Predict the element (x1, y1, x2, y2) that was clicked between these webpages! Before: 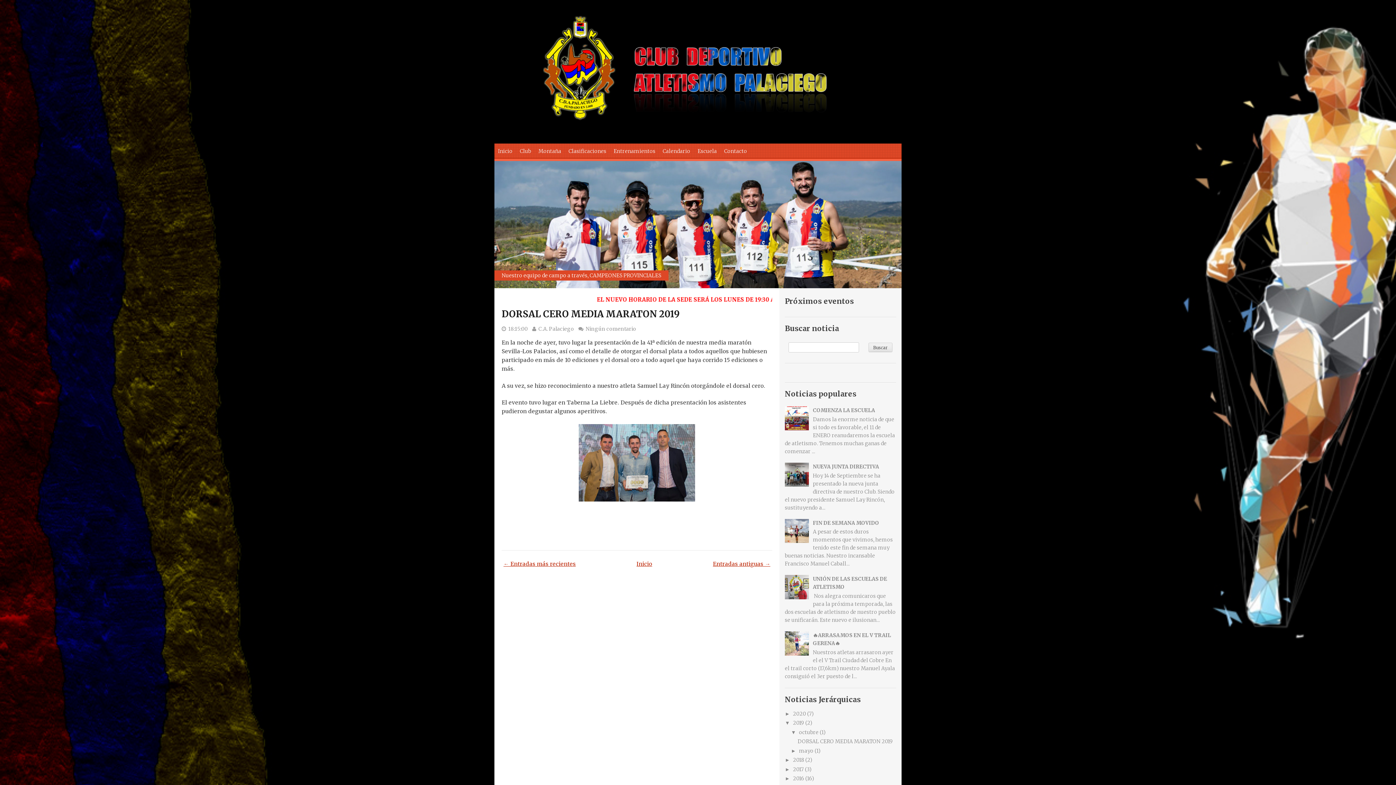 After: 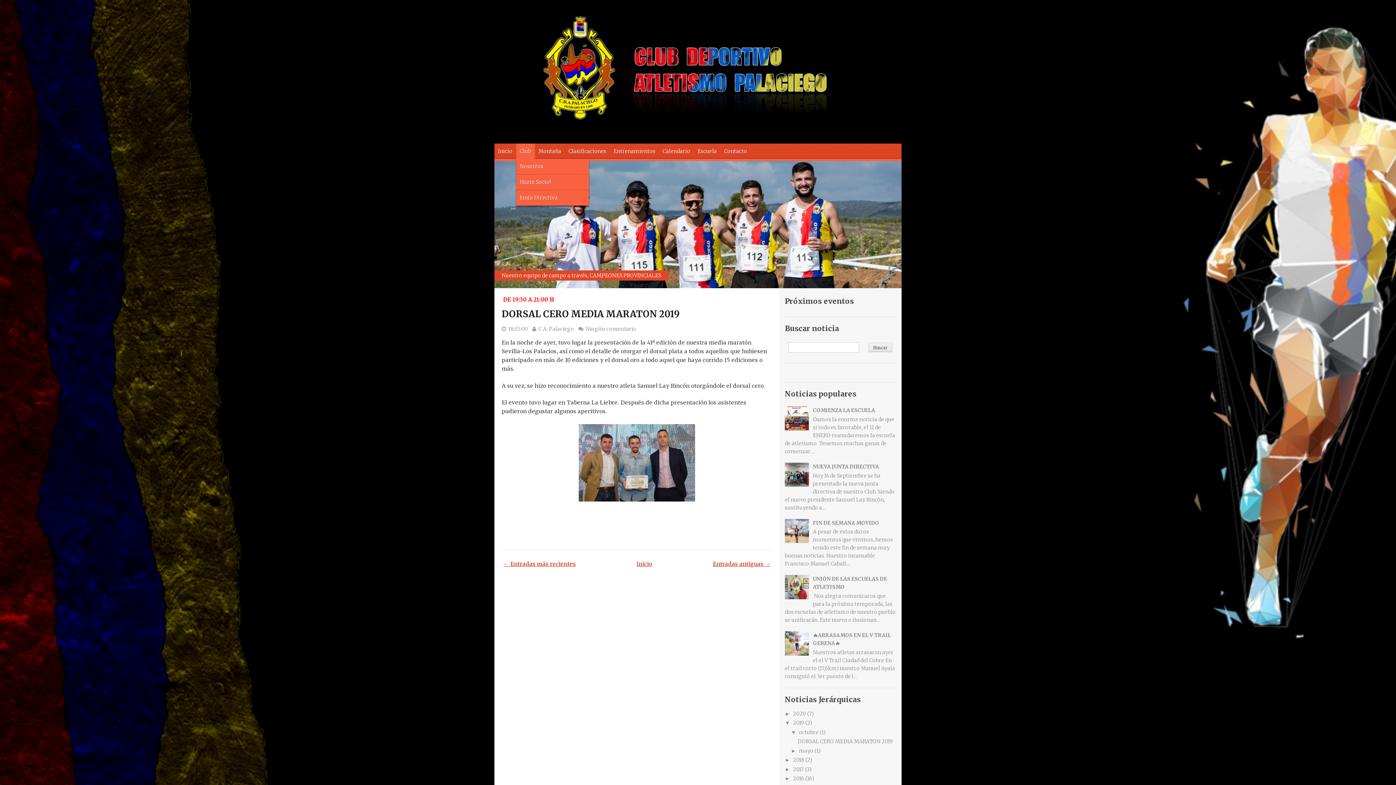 Action: label: Club bbox: (516, 143, 534, 158)